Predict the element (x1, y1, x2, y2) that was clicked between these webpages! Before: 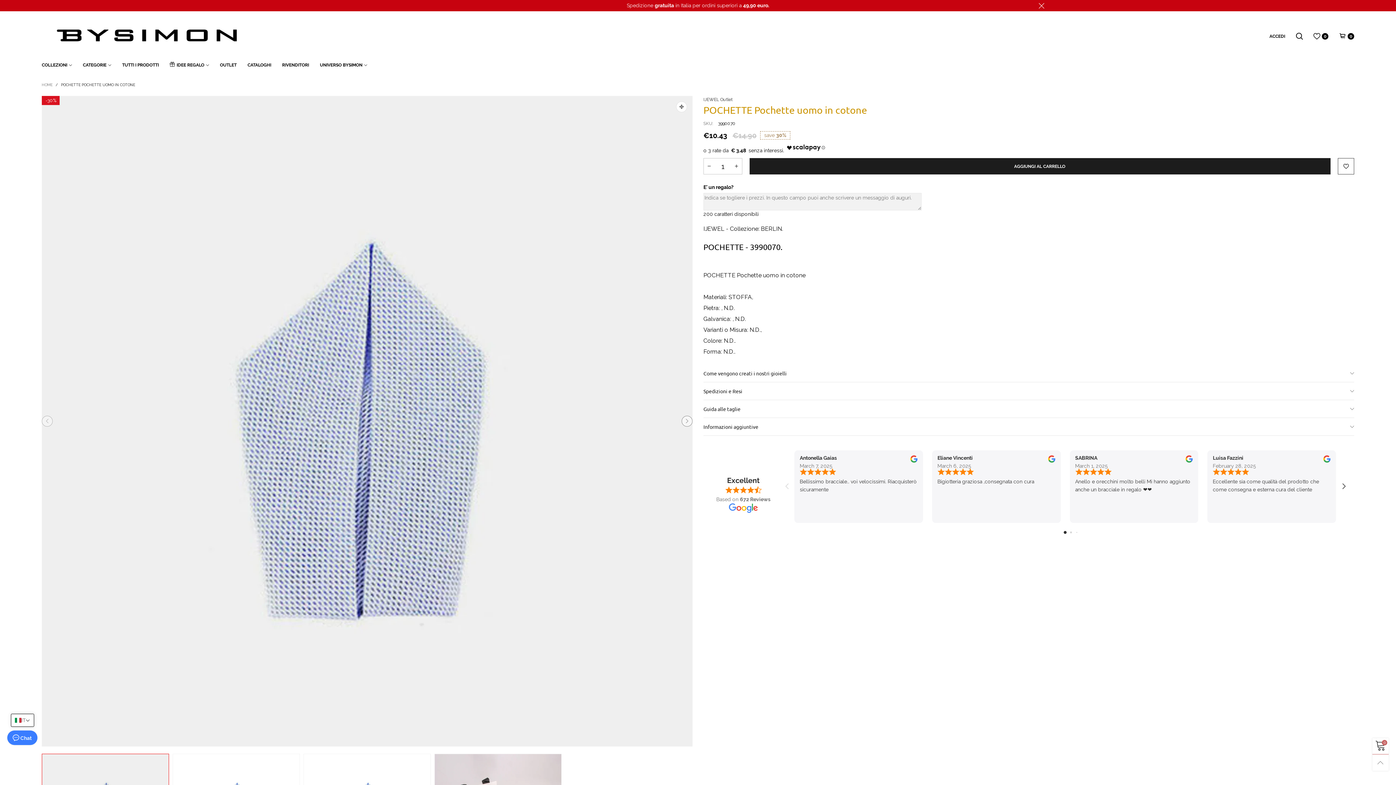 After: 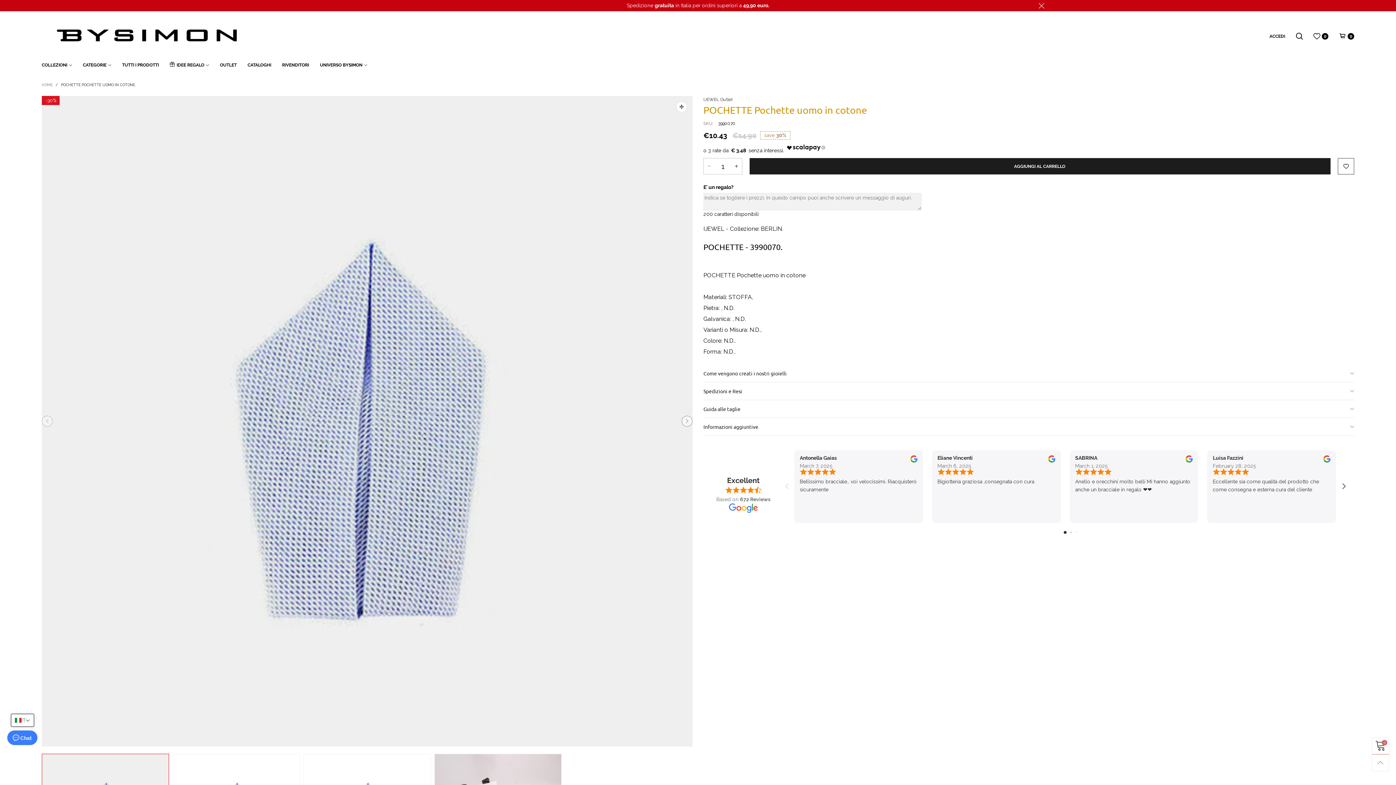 Action: label: button bbox: (704, 158, 714, 174)